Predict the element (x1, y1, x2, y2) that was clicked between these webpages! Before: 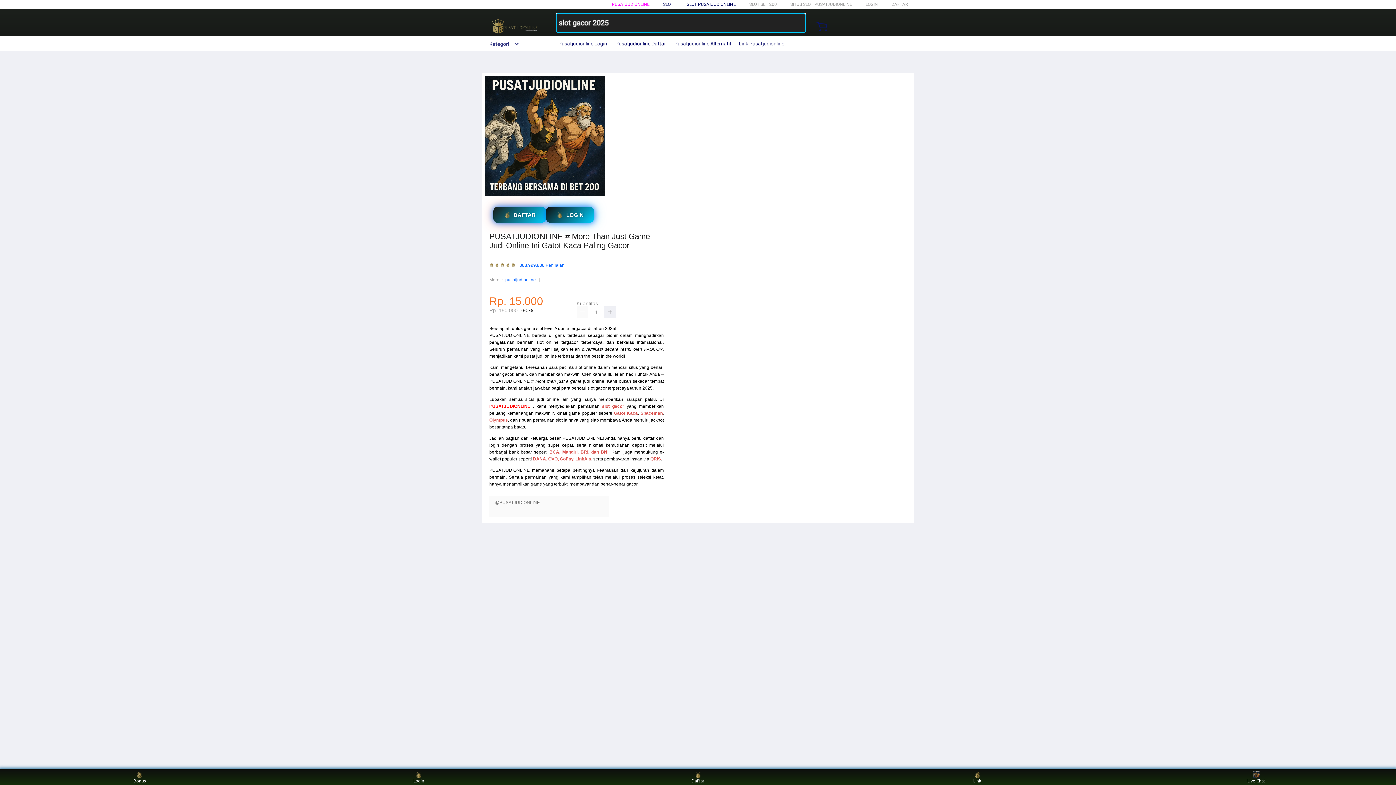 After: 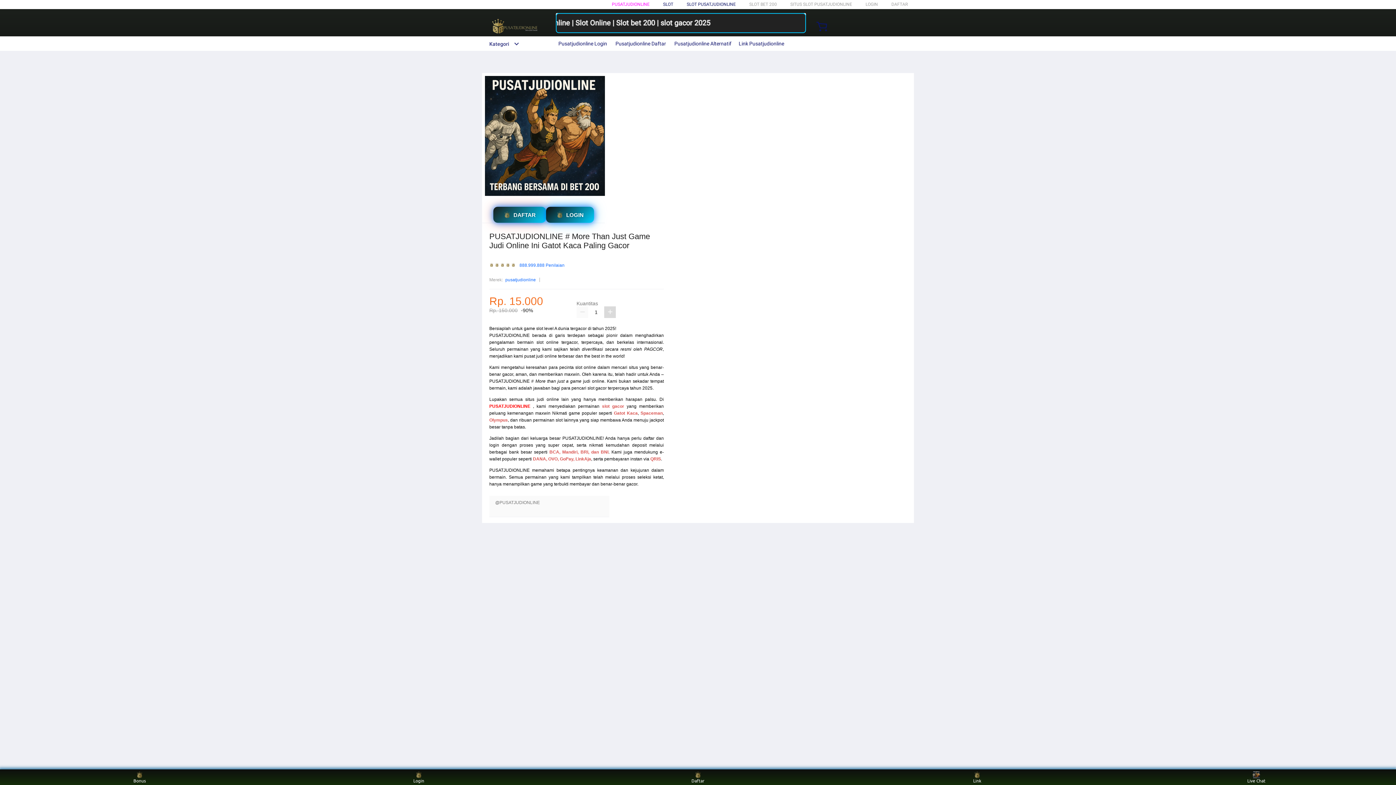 Action: bbox: (604, 306, 616, 318)